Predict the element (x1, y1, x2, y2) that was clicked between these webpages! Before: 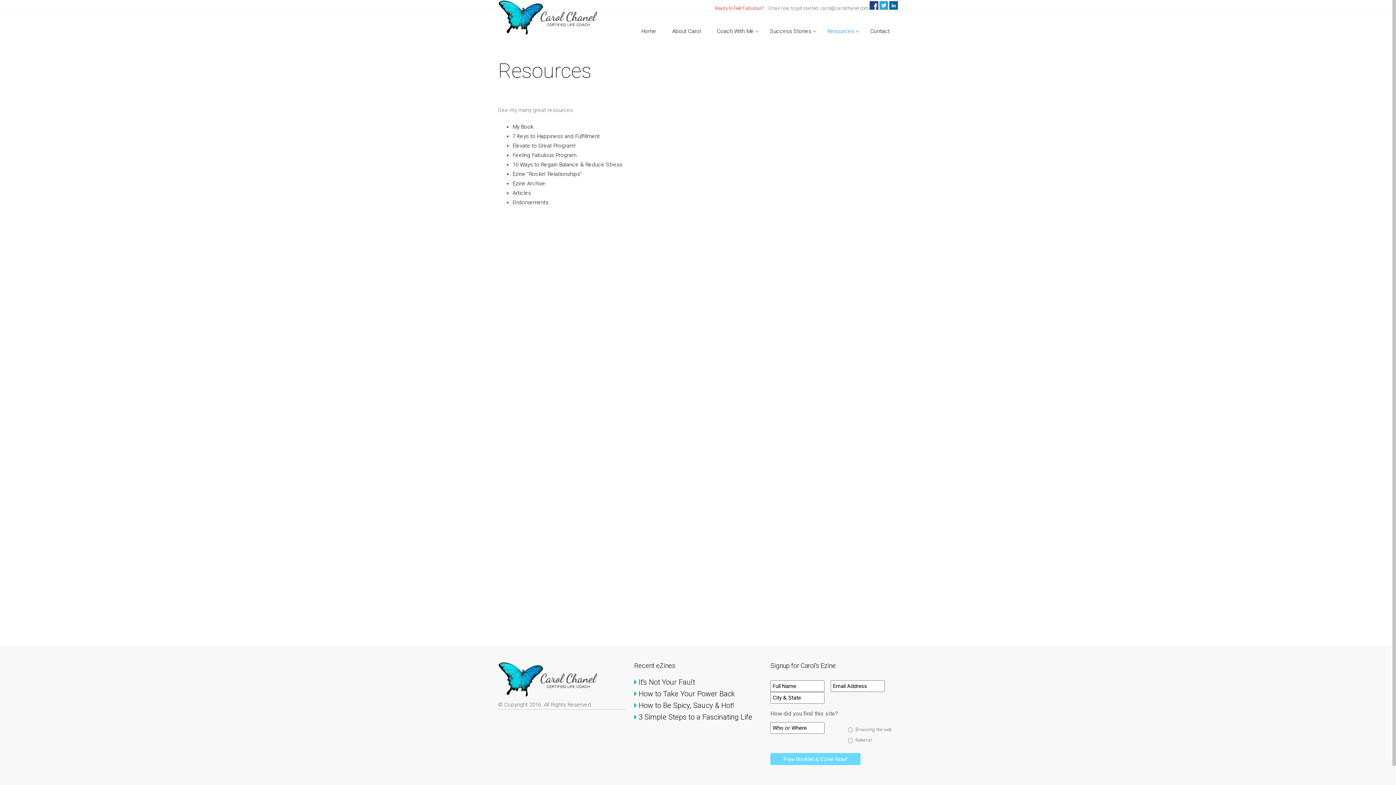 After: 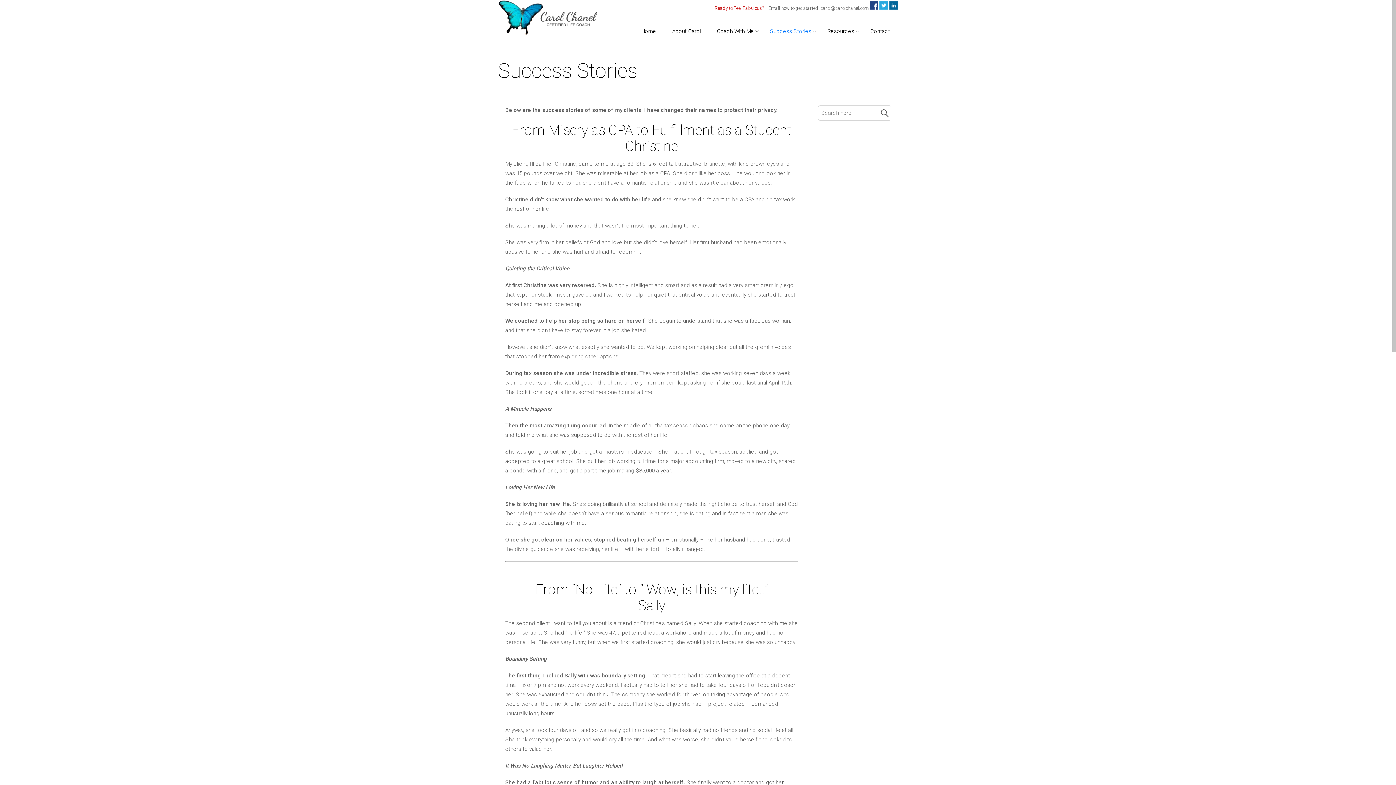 Action: bbox: (762, 13, 819, 49) label: Success Stories